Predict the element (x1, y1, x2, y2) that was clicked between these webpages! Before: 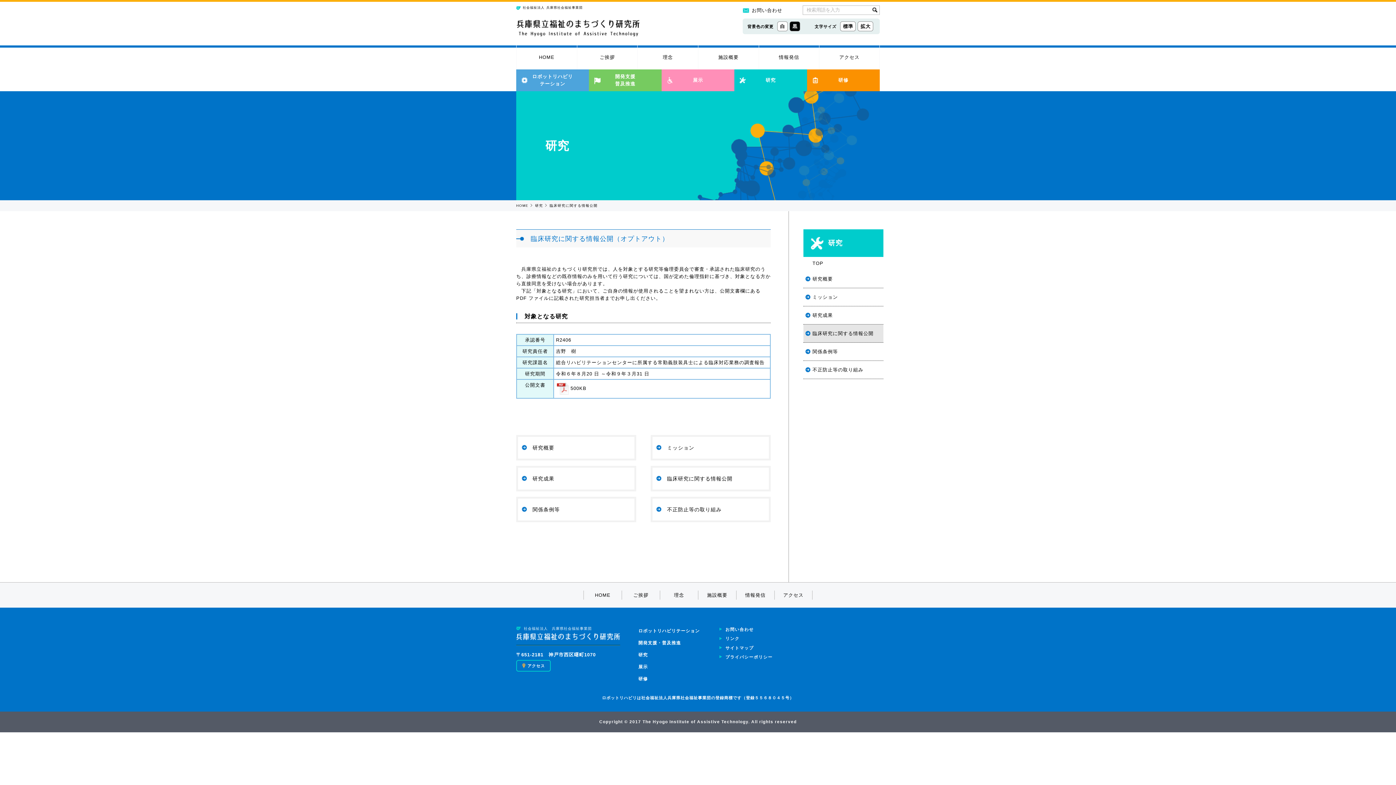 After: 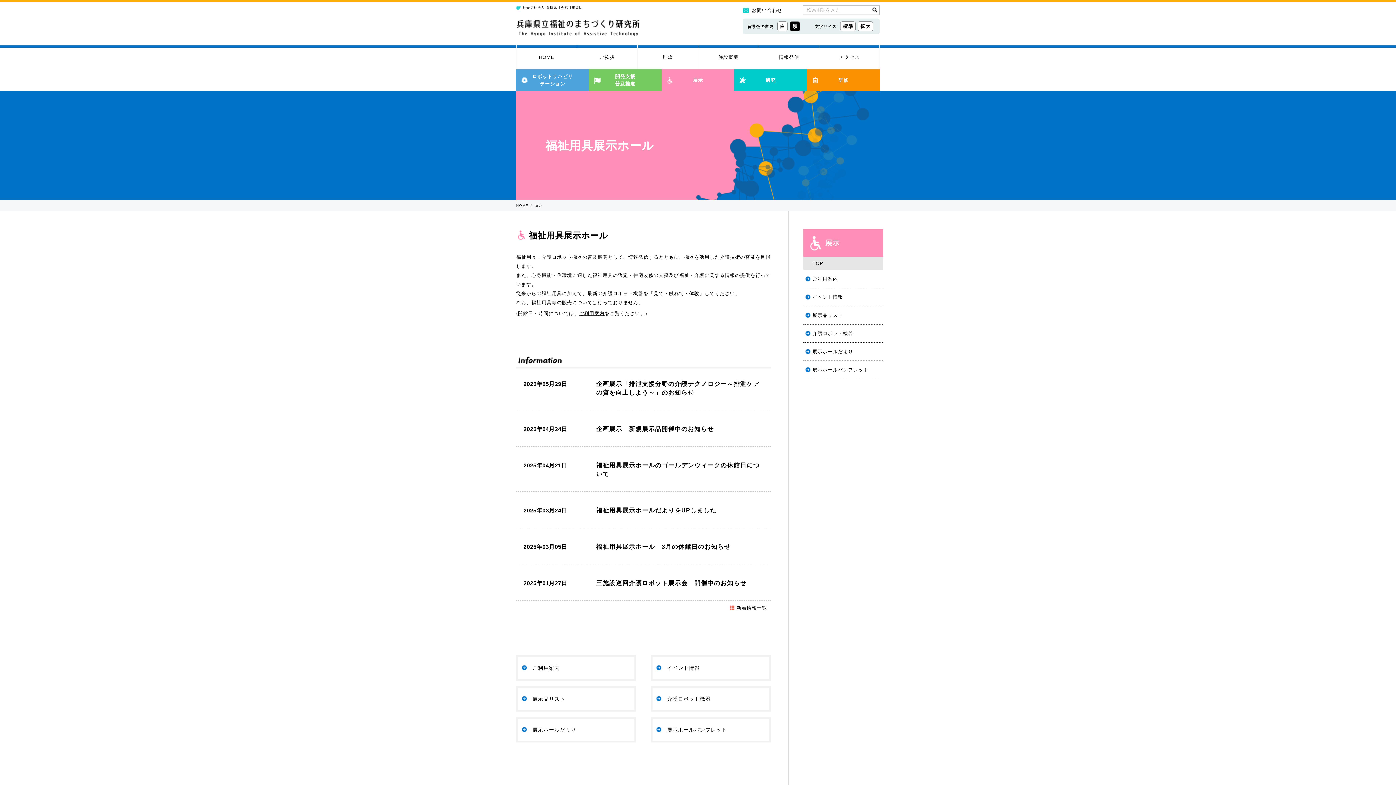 Action: label: 展示 bbox: (661, 69, 734, 91)